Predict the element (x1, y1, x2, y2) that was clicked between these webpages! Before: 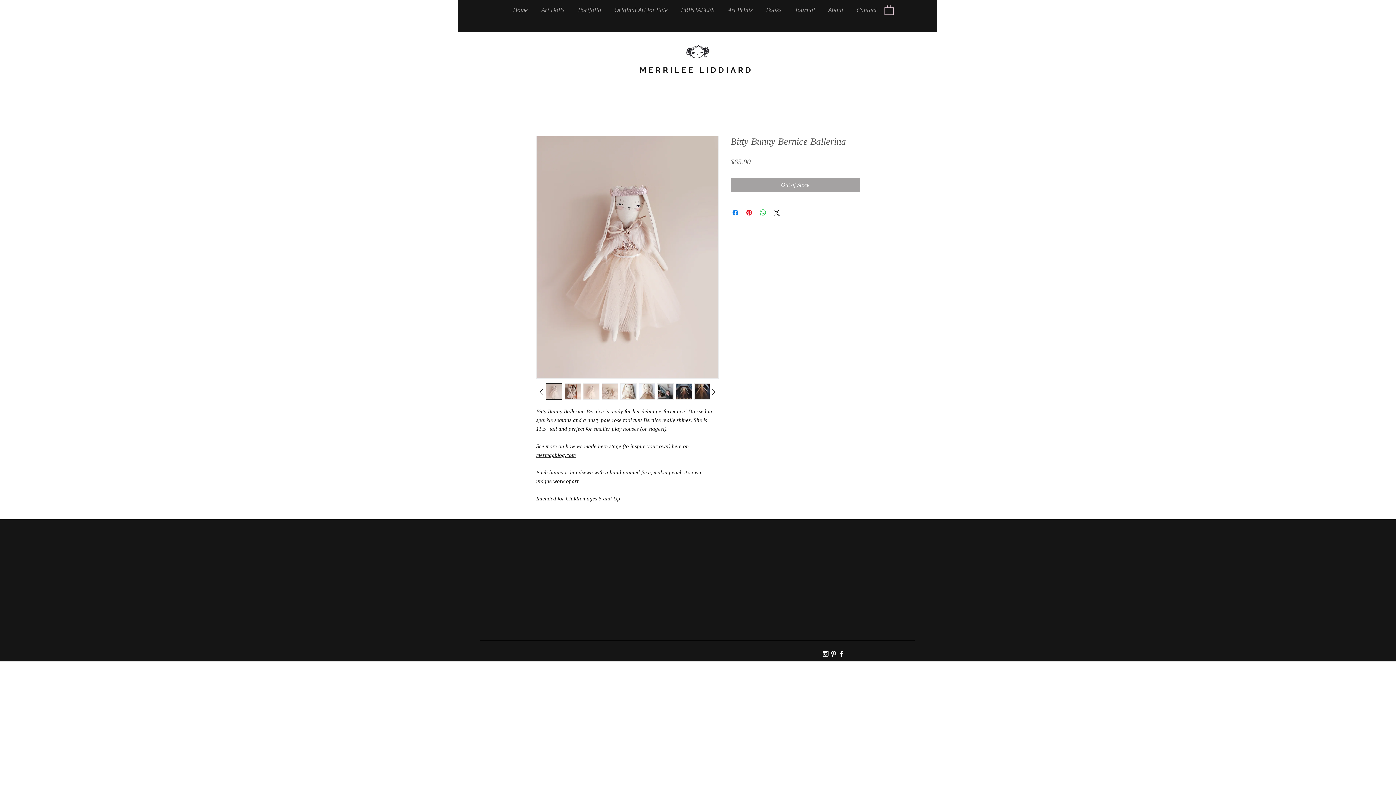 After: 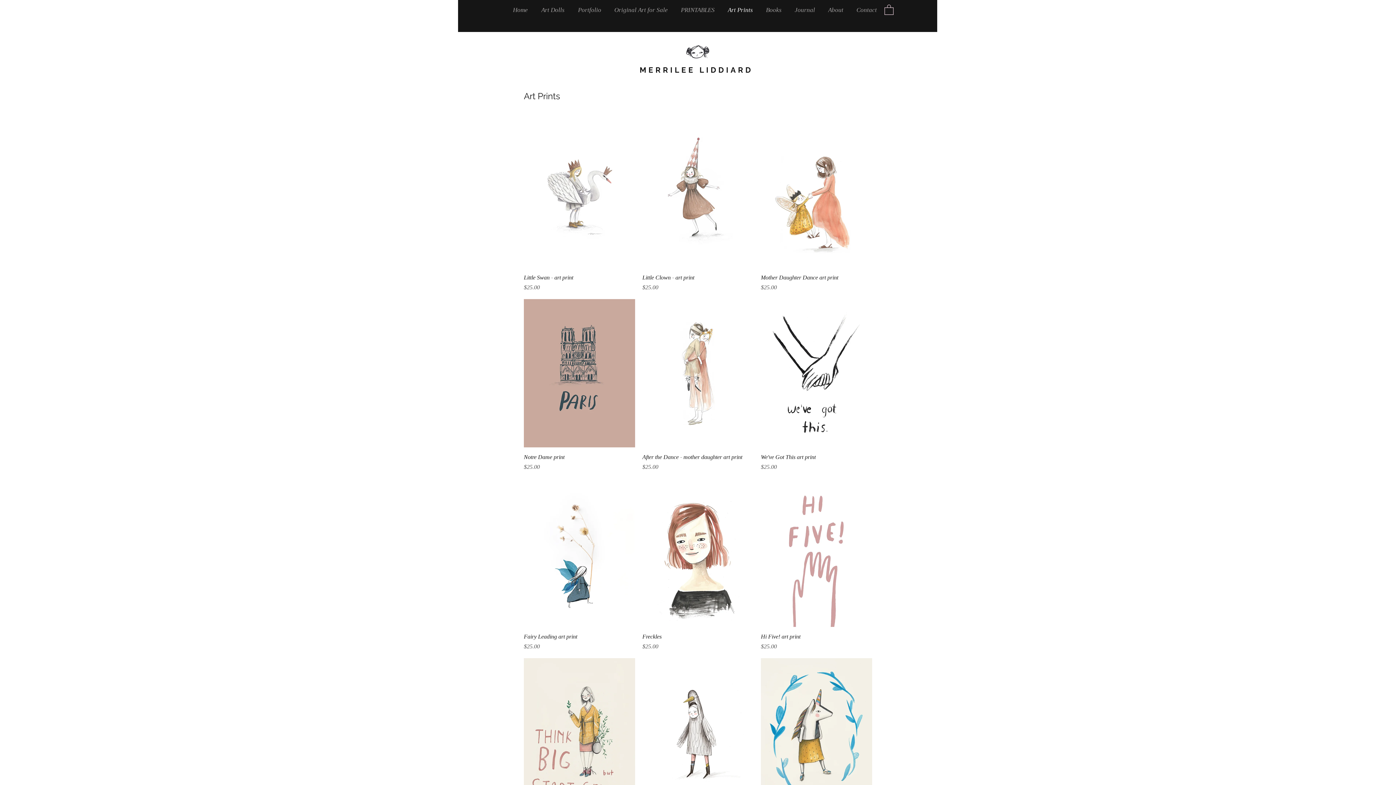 Action: bbox: (722, 5, 760, 14) label: Art Prints